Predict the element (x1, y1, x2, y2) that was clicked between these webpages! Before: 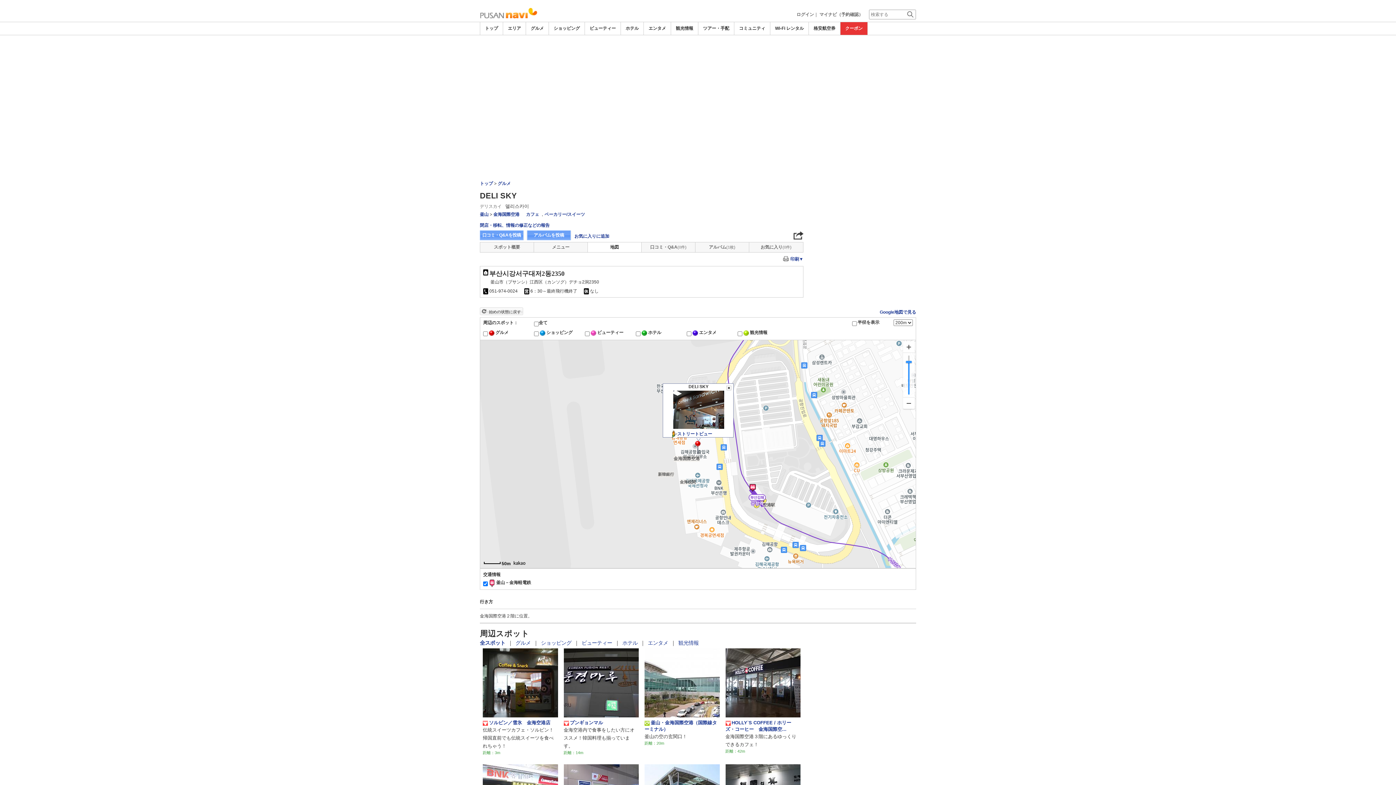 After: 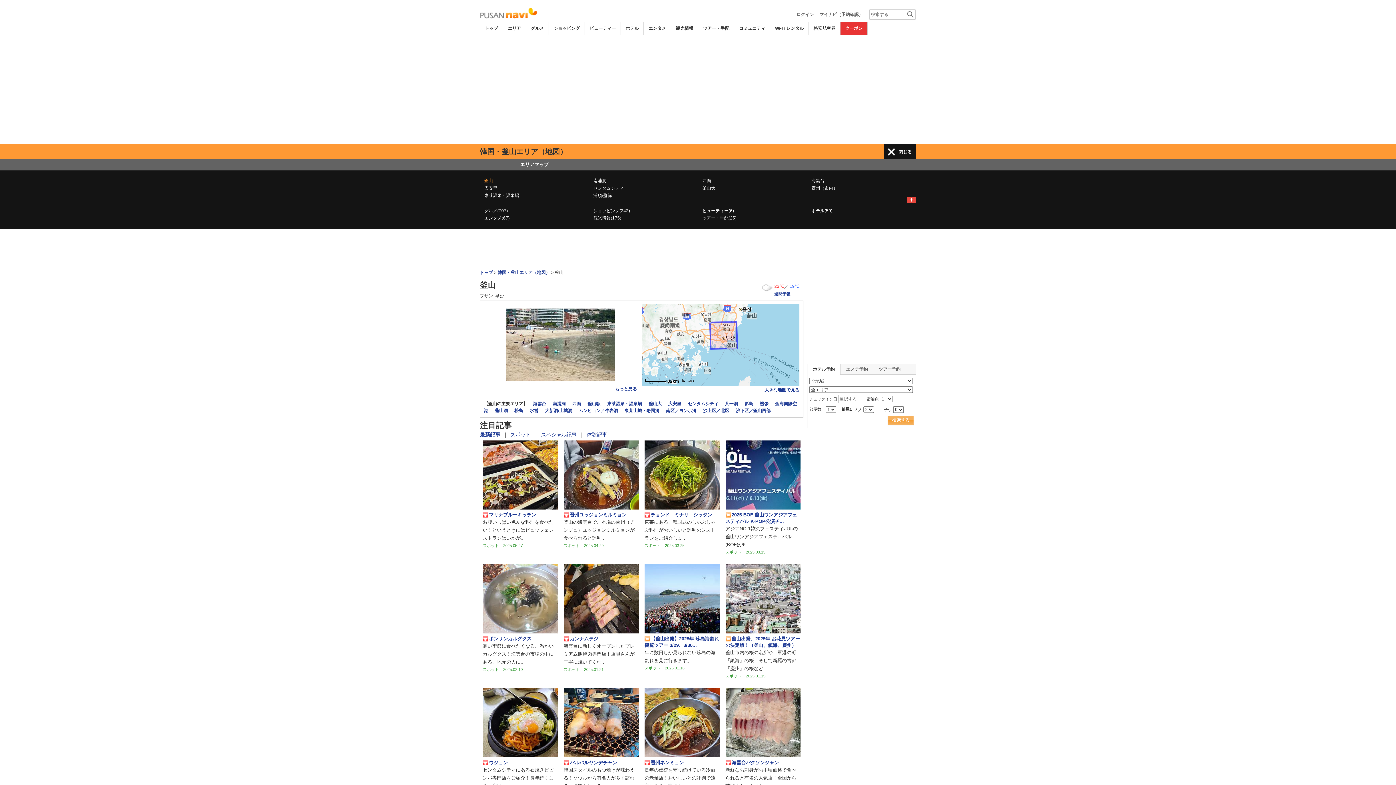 Action: label: 釜山 bbox: (480, 212, 488, 217)